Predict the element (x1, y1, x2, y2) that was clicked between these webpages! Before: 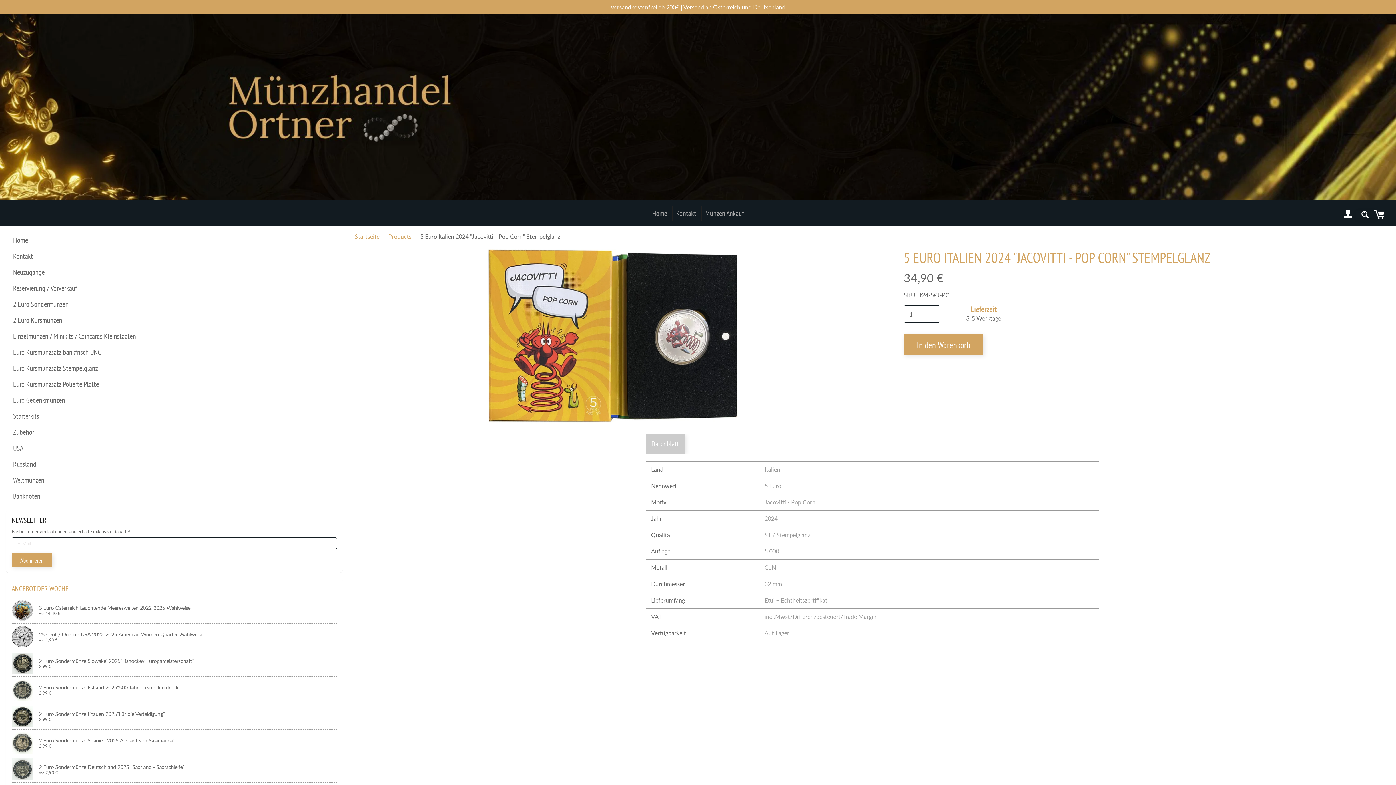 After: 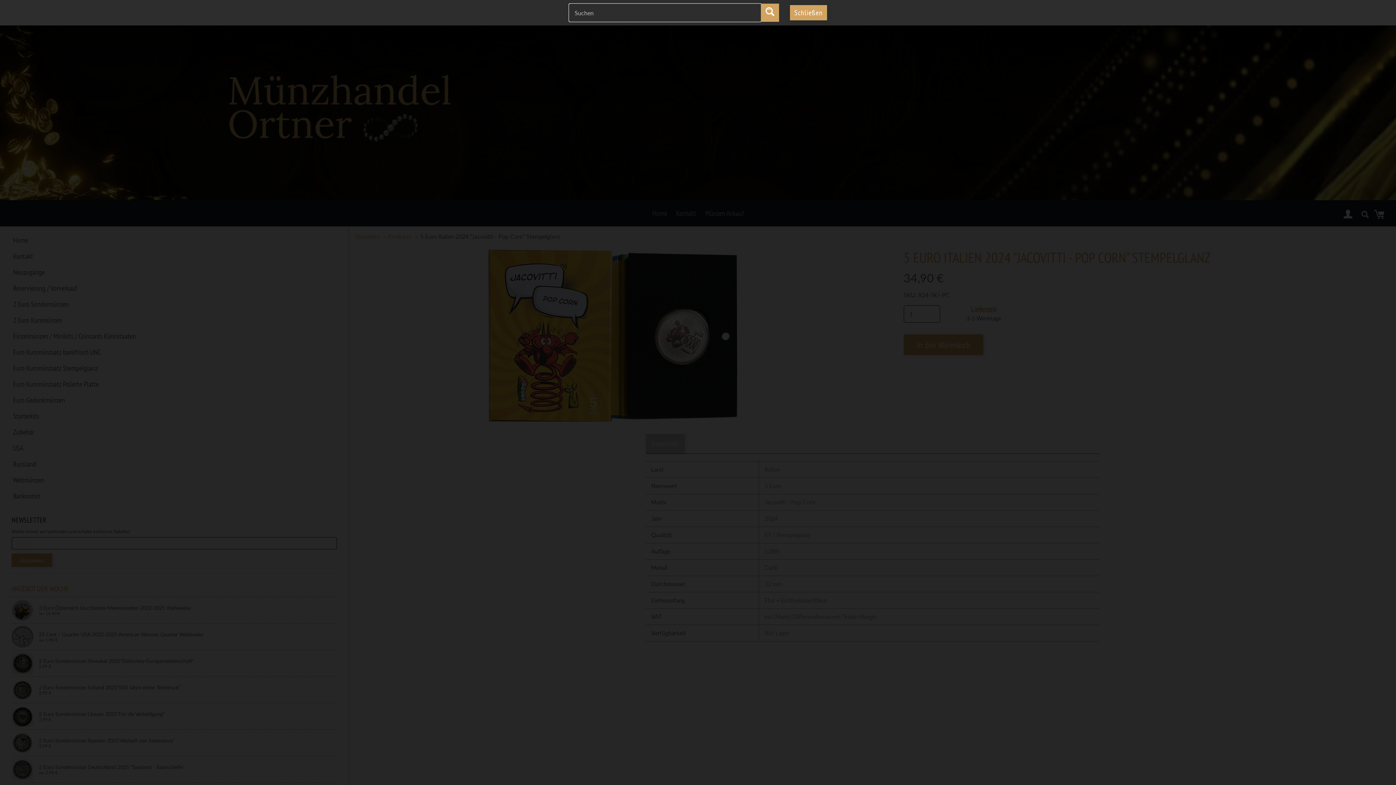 Action: bbox: (1356, 210, 1374, 218) label: Suchen